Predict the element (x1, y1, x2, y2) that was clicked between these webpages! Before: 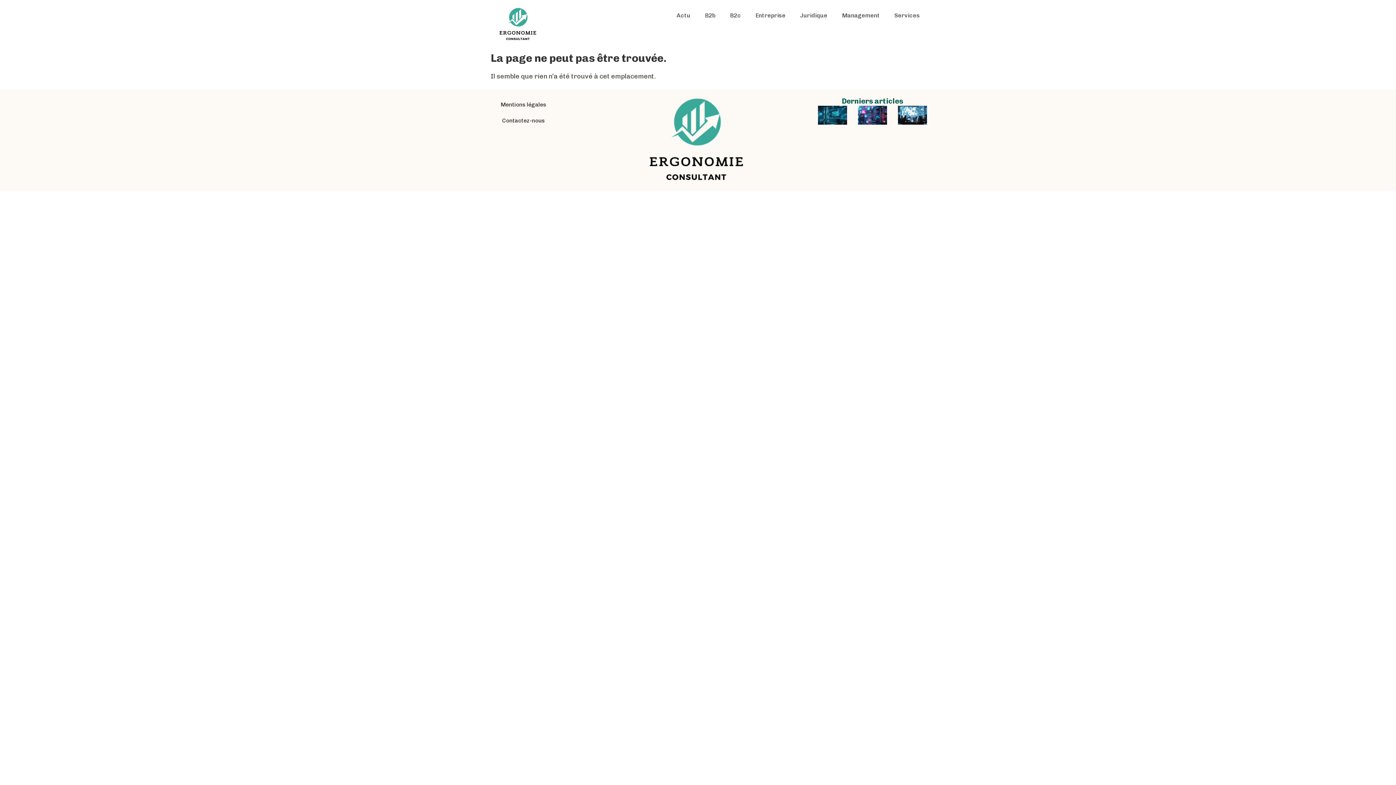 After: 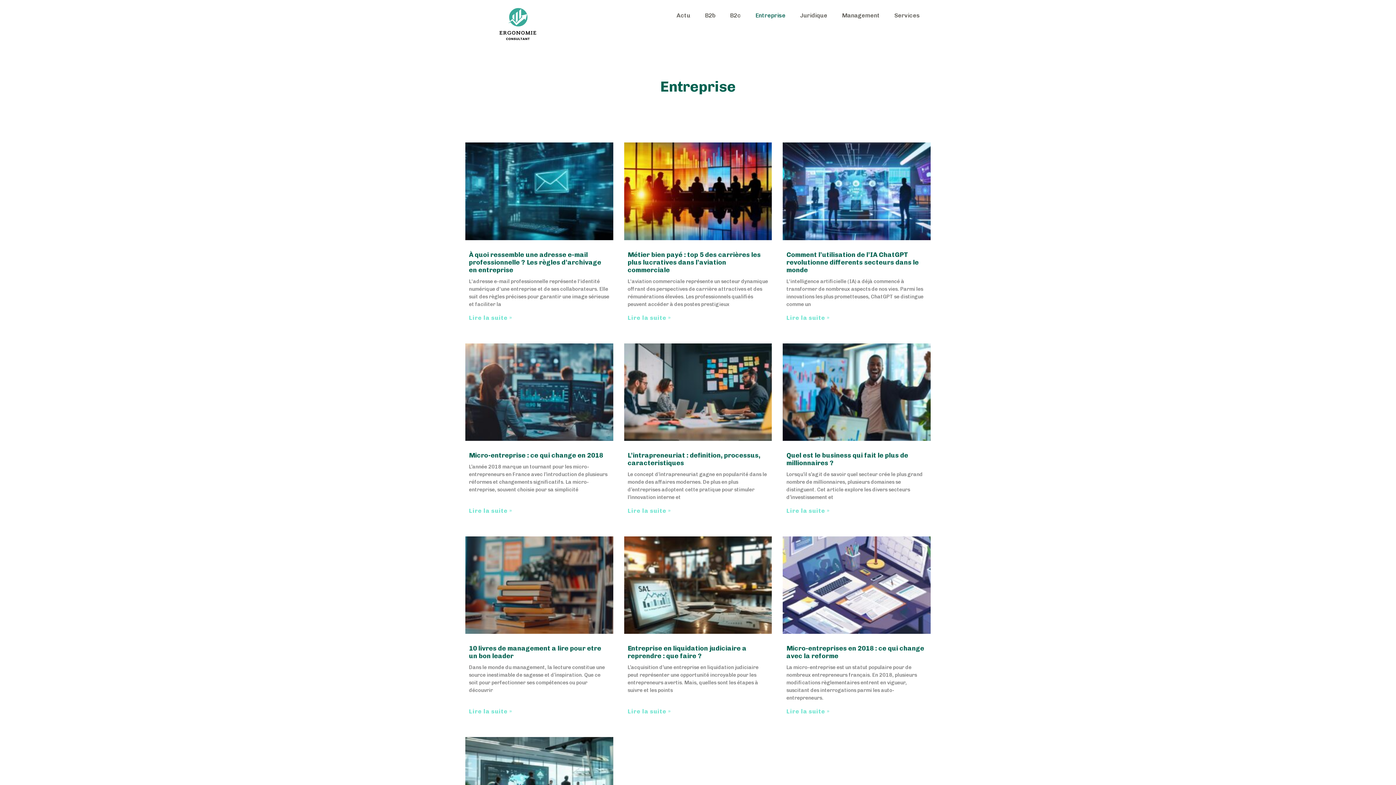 Action: bbox: (748, 7, 793, 23) label: Entreprise